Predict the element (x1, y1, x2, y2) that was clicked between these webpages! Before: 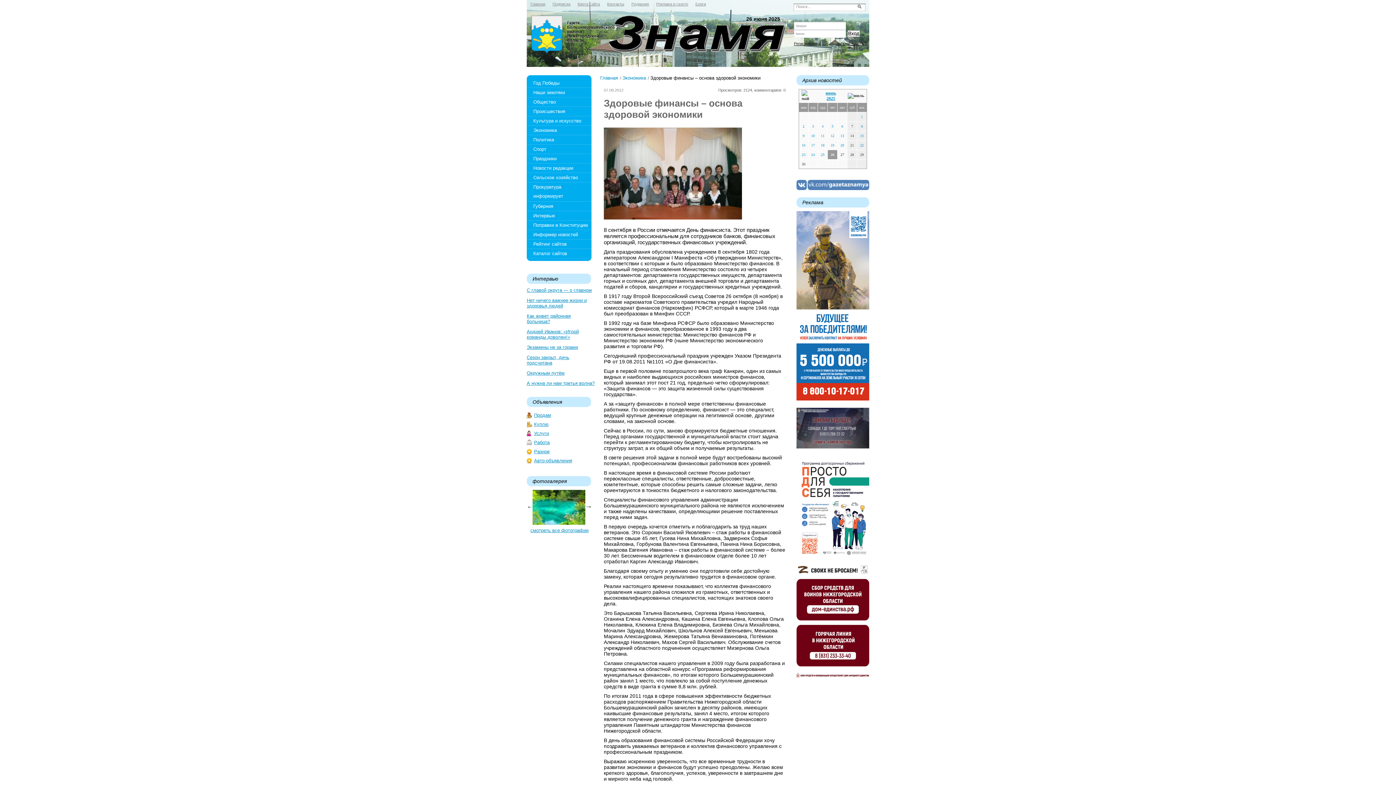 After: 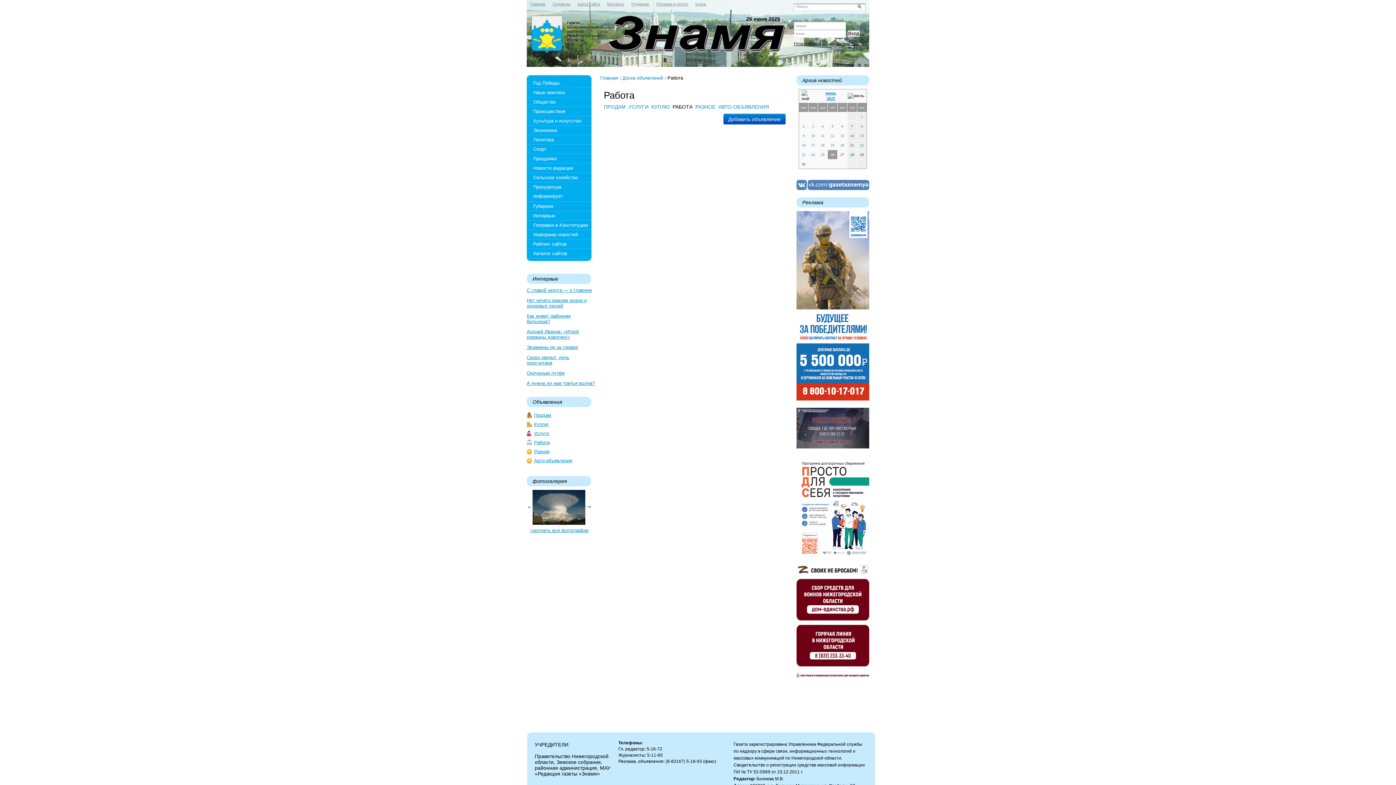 Action: bbox: (534, 440, 549, 445) label: Работа